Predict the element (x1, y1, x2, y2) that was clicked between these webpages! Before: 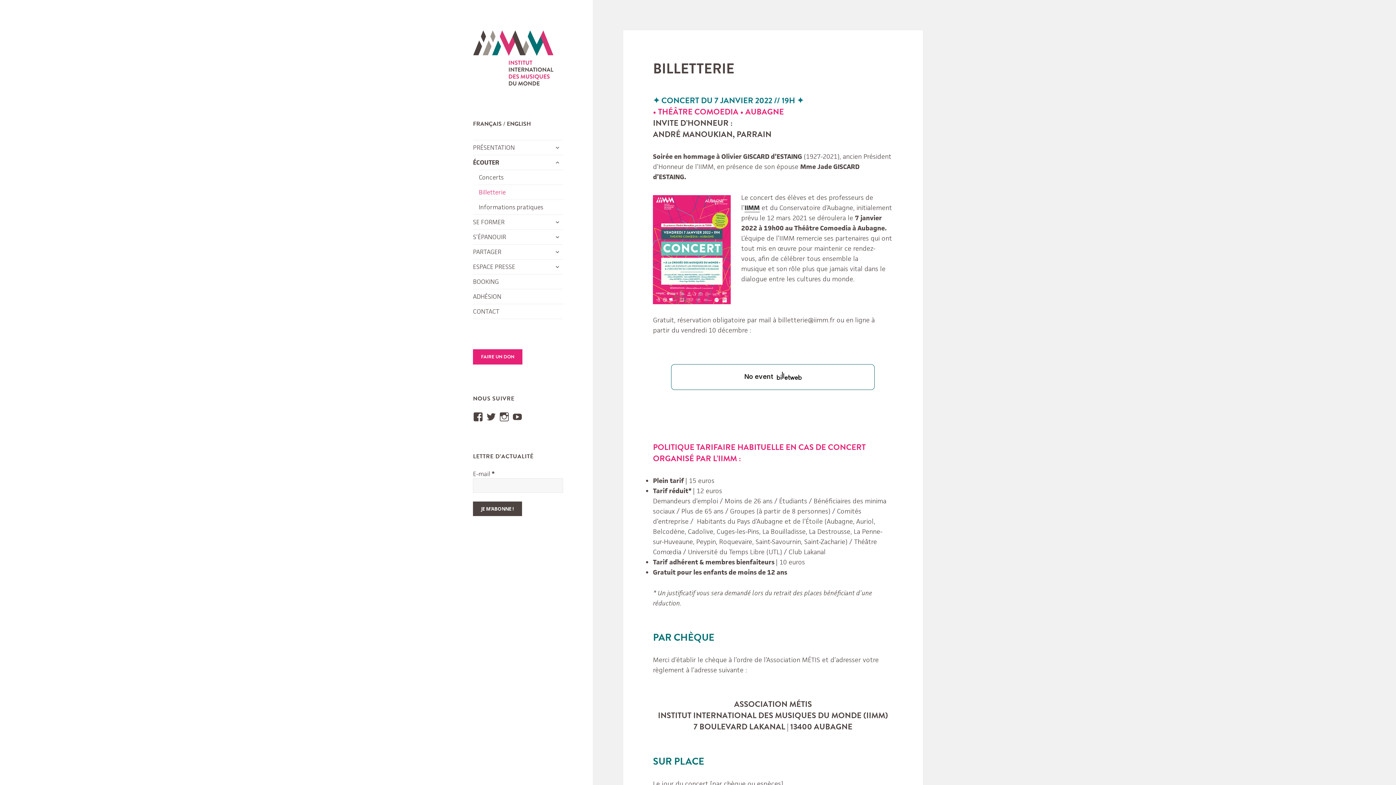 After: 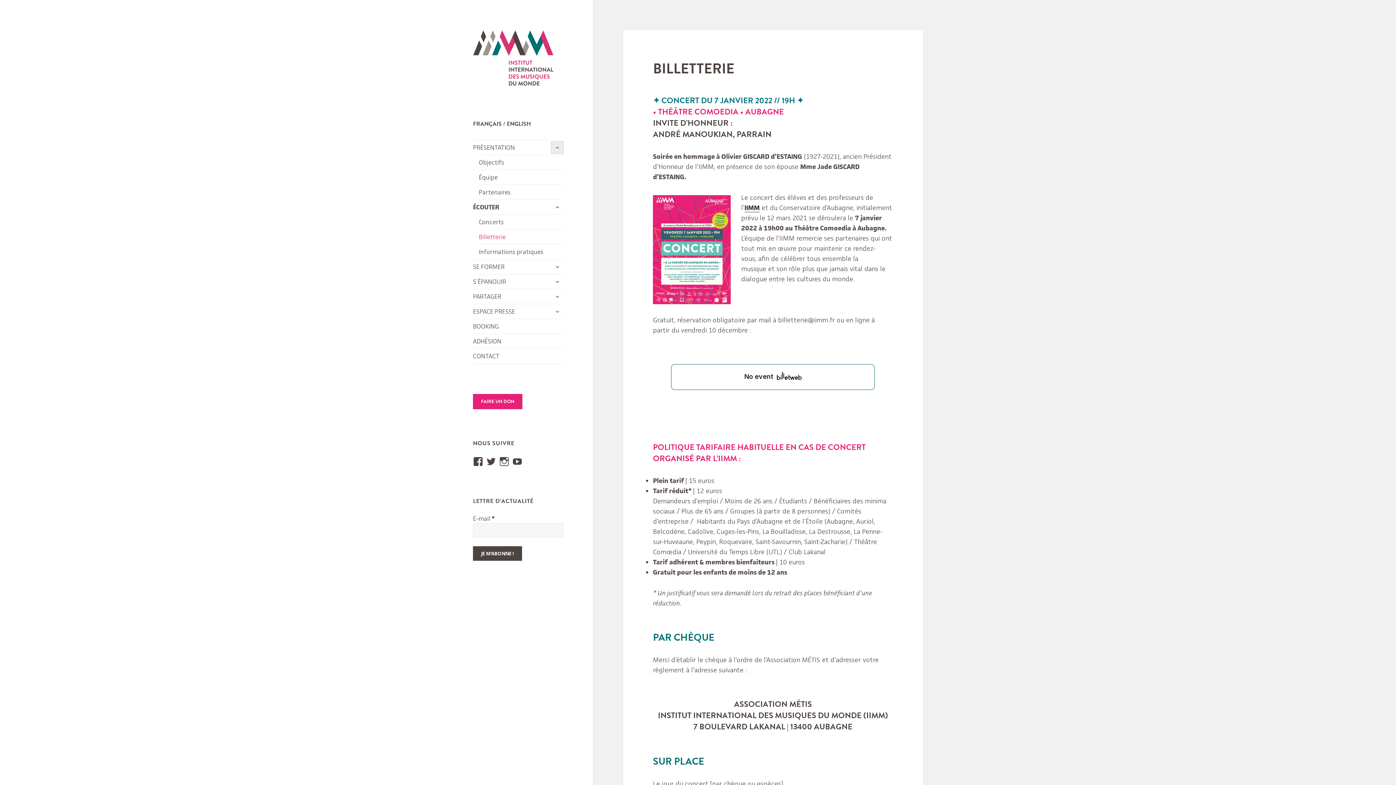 Action: bbox: (551, 141, 563, 153) label: ouvrir le sous-menu